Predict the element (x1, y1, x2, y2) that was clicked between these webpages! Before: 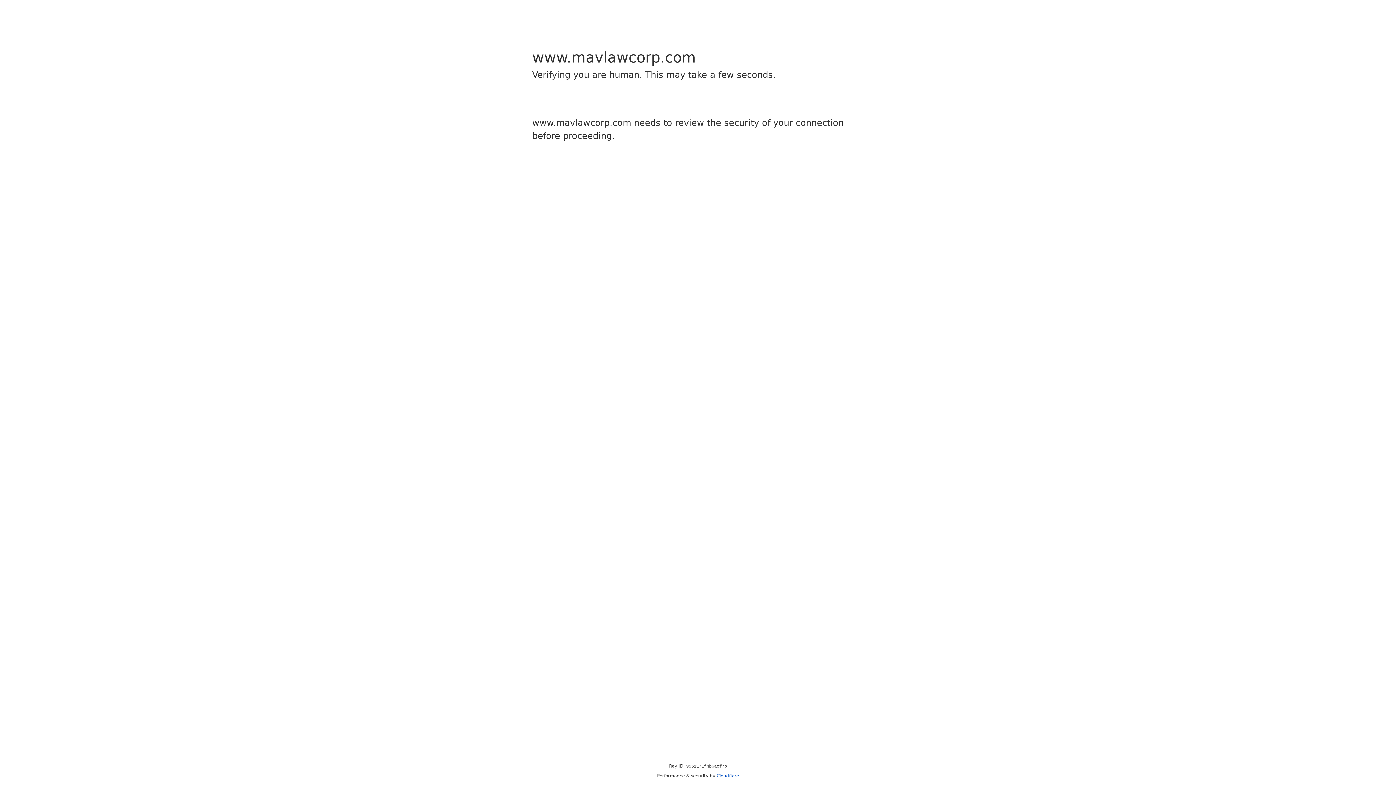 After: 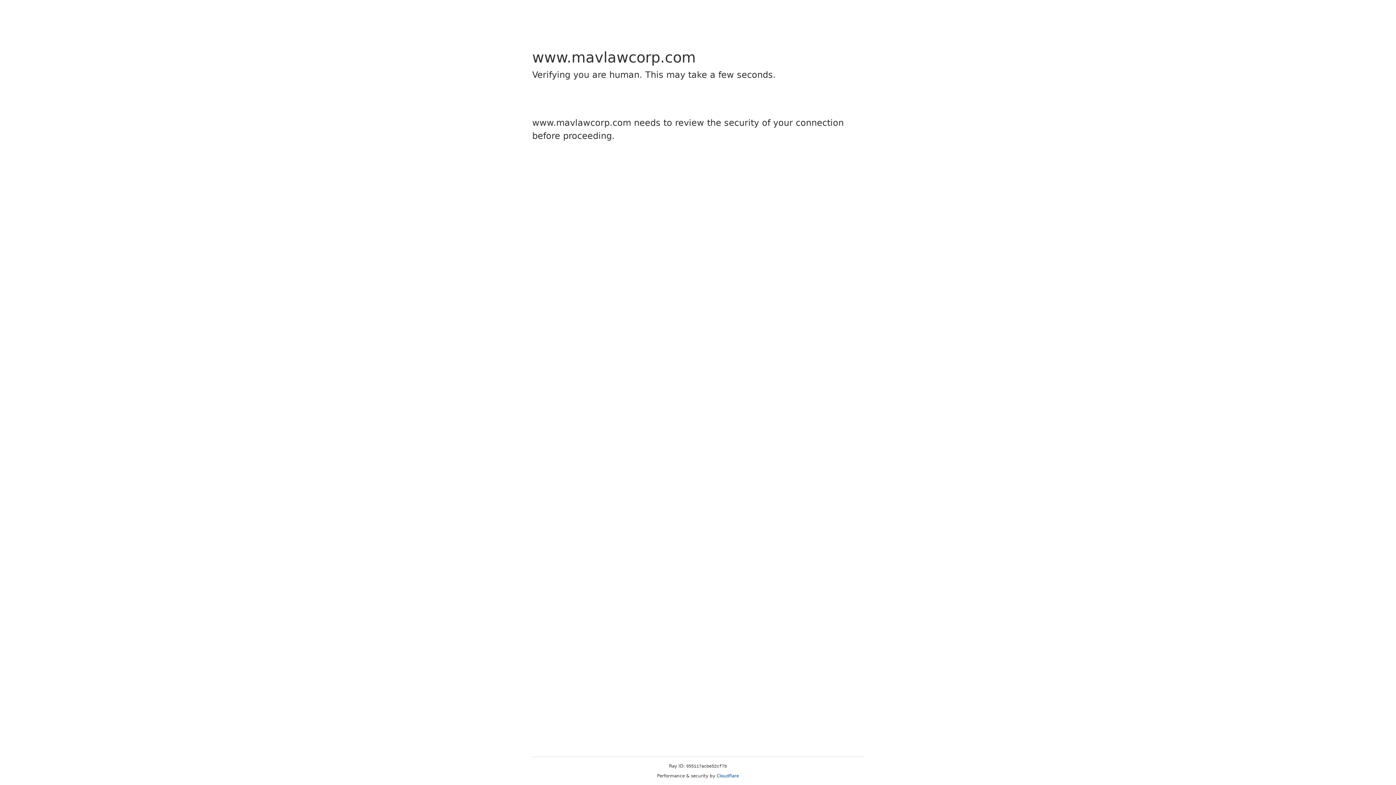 Action: label: Cloudflare bbox: (716, 773, 739, 778)